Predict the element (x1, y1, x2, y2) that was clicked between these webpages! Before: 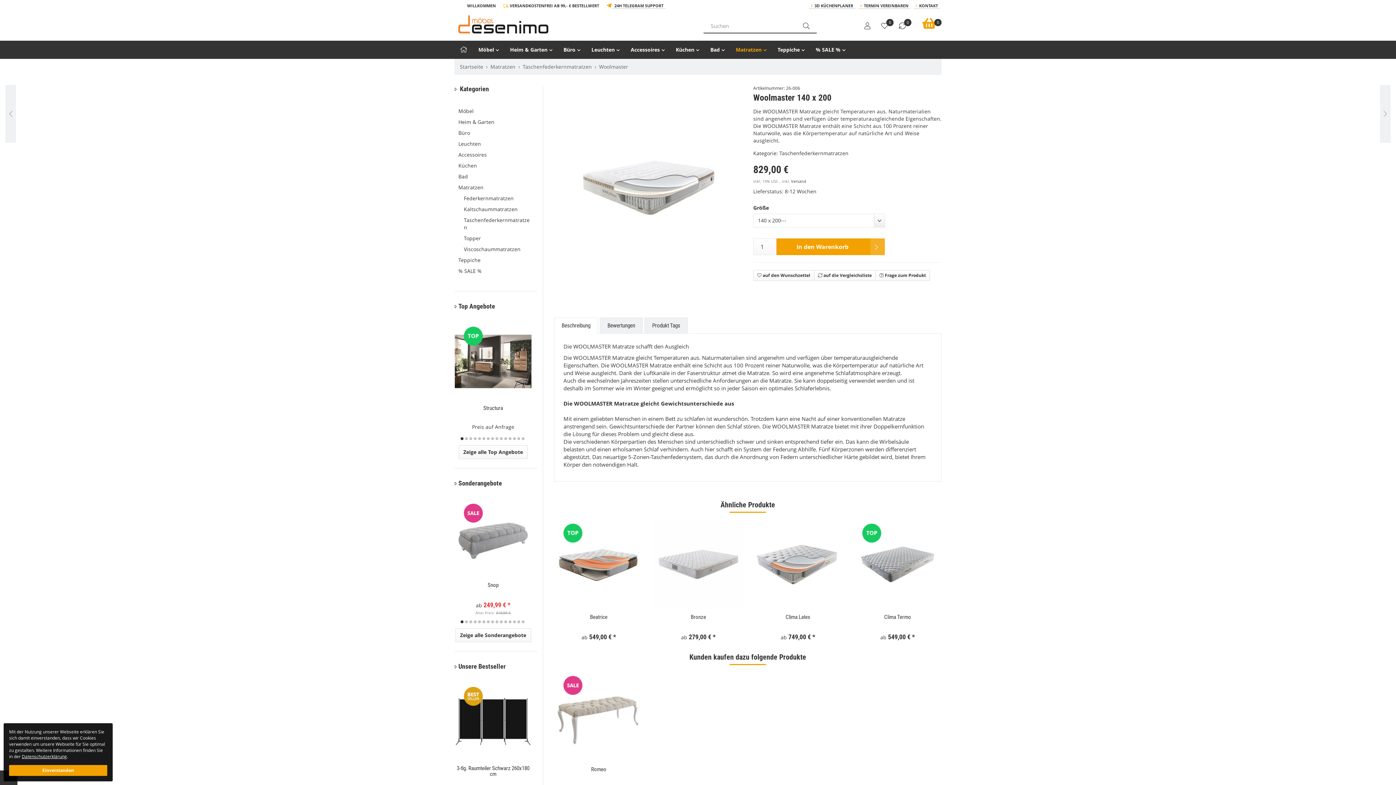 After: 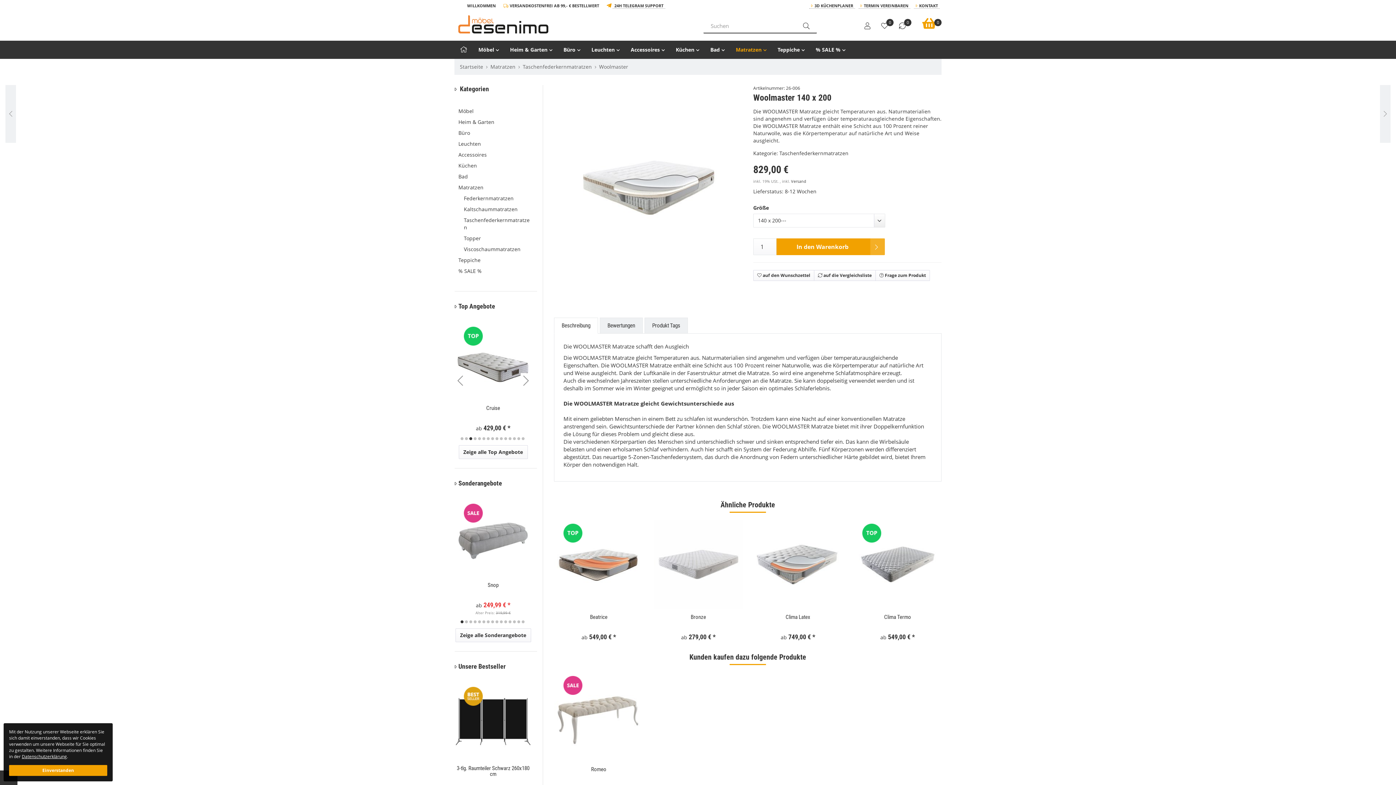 Action: label: 3 of 15 bbox: (469, 437, 472, 440)